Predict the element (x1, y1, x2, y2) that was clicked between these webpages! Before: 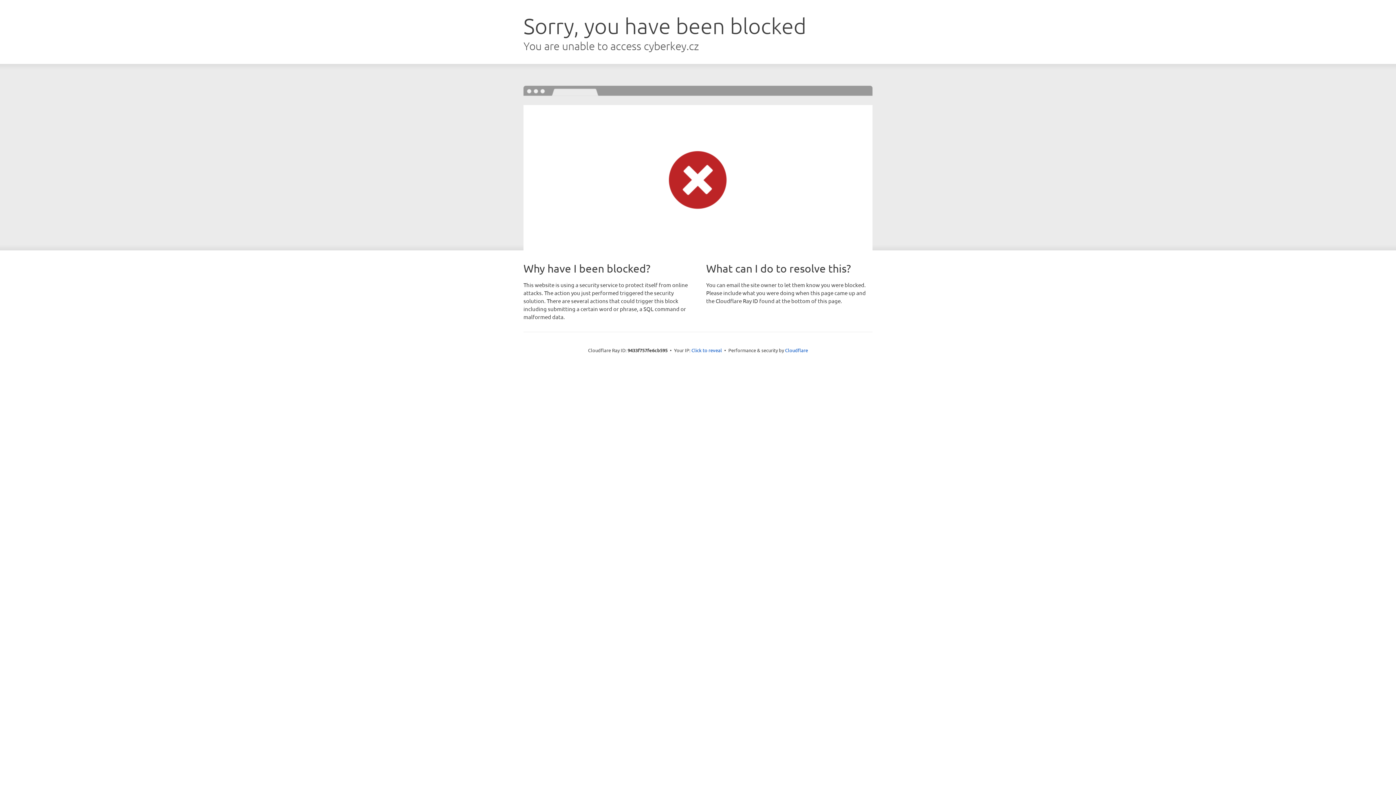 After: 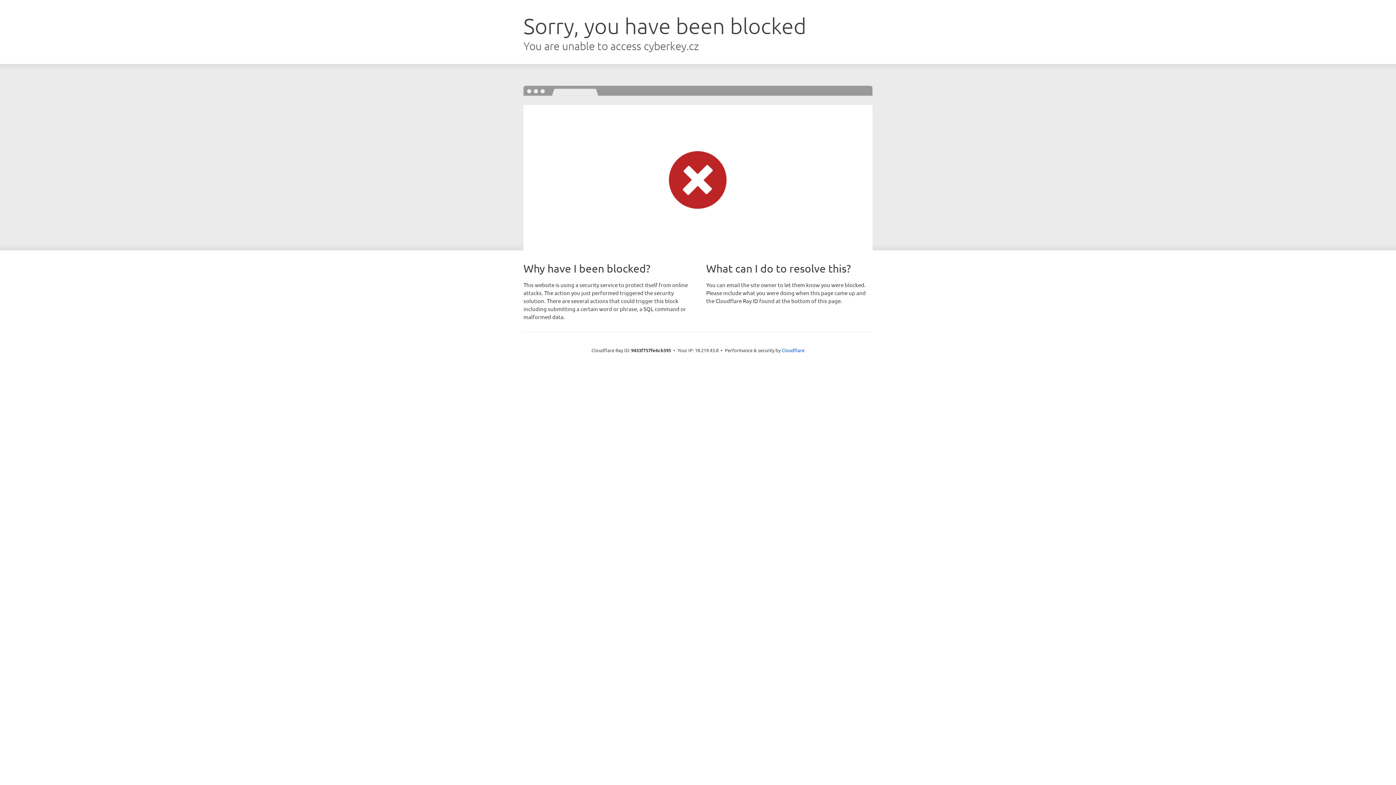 Action: bbox: (691, 346, 722, 353) label: Click to reveal